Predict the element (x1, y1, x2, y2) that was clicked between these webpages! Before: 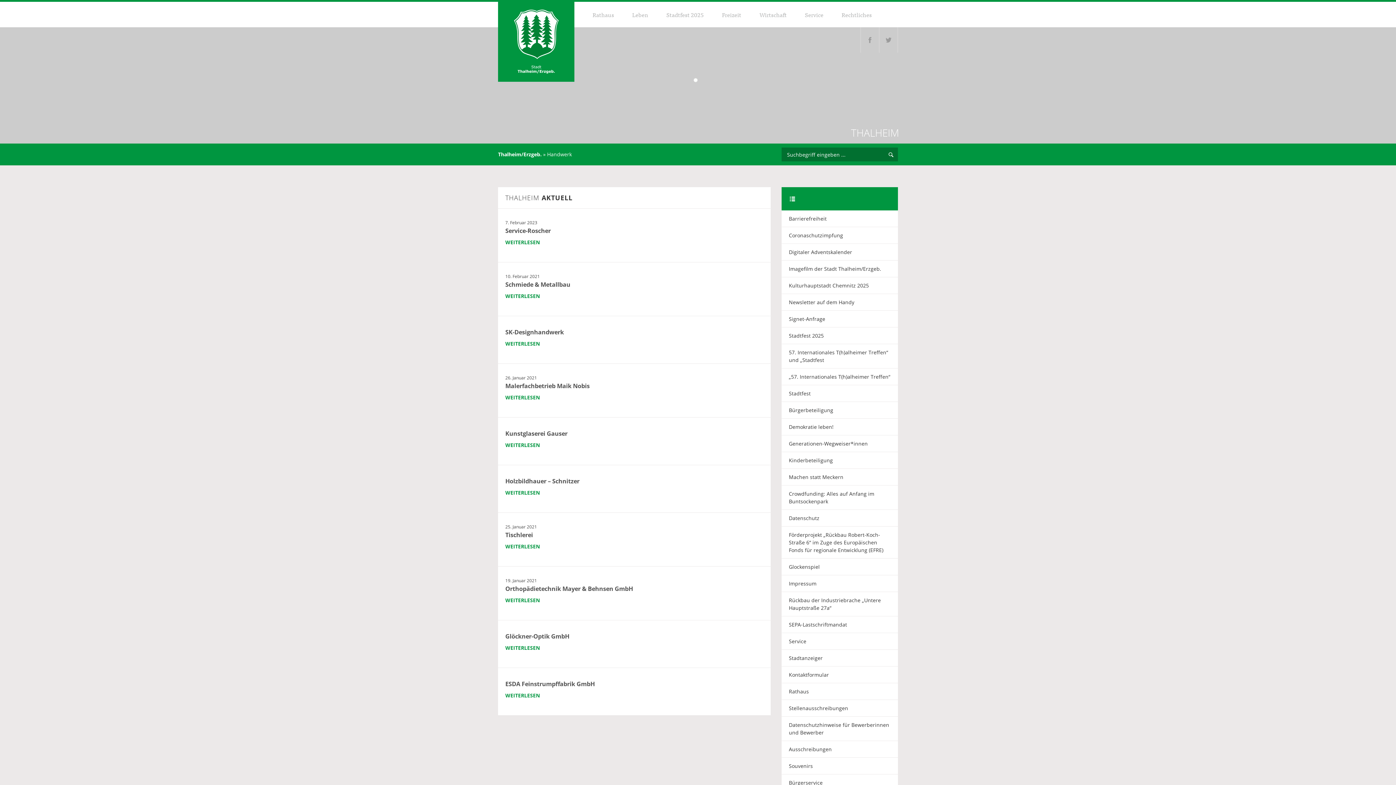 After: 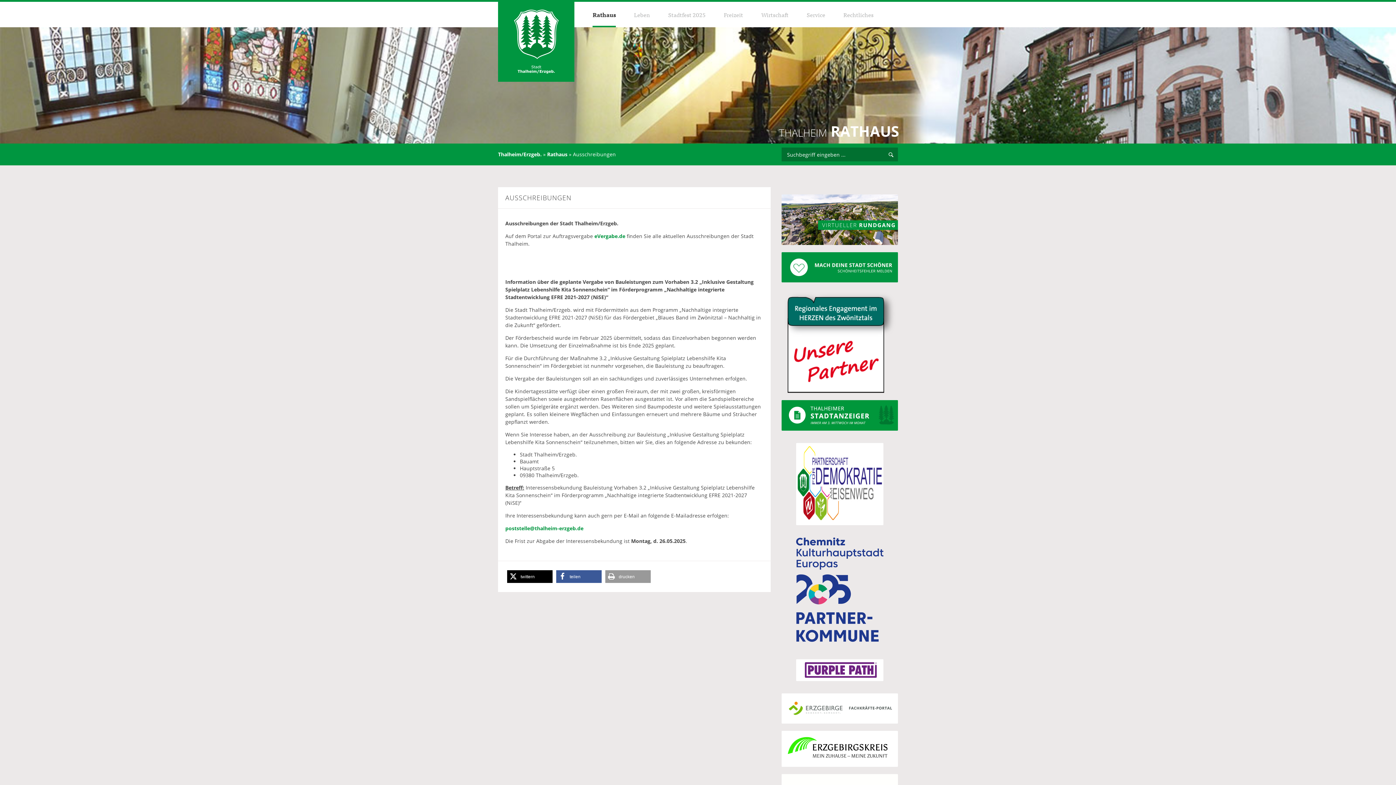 Action: bbox: (781, 741, 898, 758) label: Ausschreibungen